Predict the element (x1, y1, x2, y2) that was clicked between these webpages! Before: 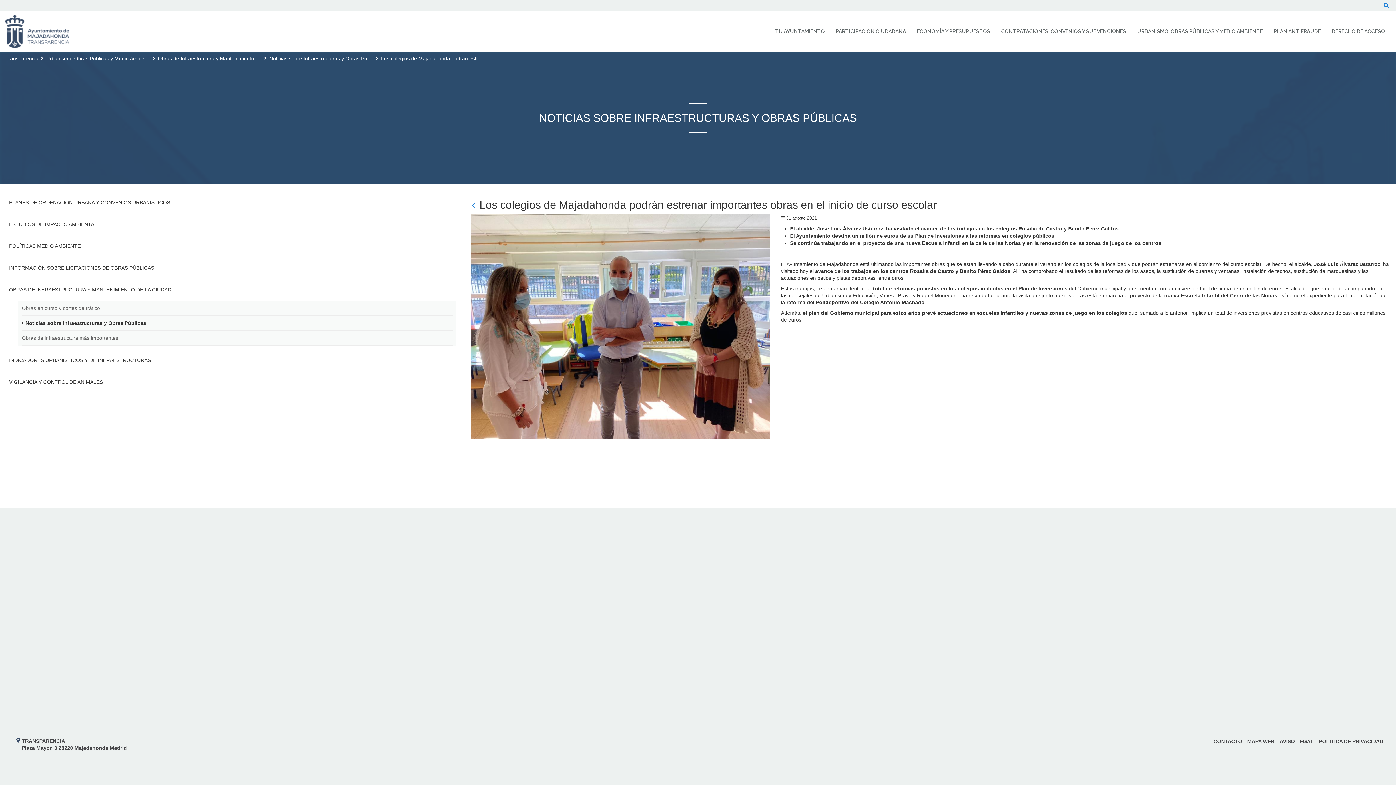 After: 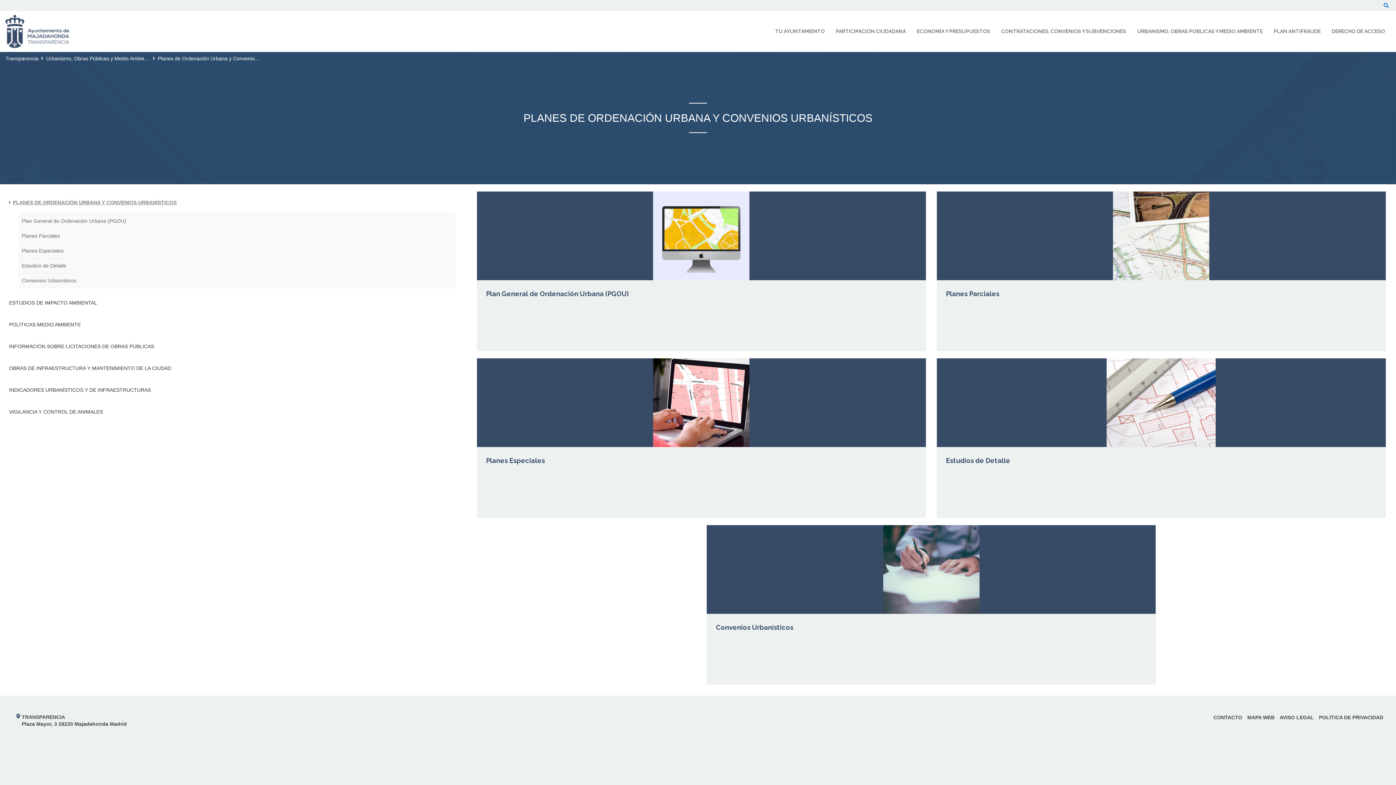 Action: label: PLANES DE ORDENACIÓN URBANA Y CONVENIOS URBANÍSTICOS bbox: (9, 195, 170, 209)